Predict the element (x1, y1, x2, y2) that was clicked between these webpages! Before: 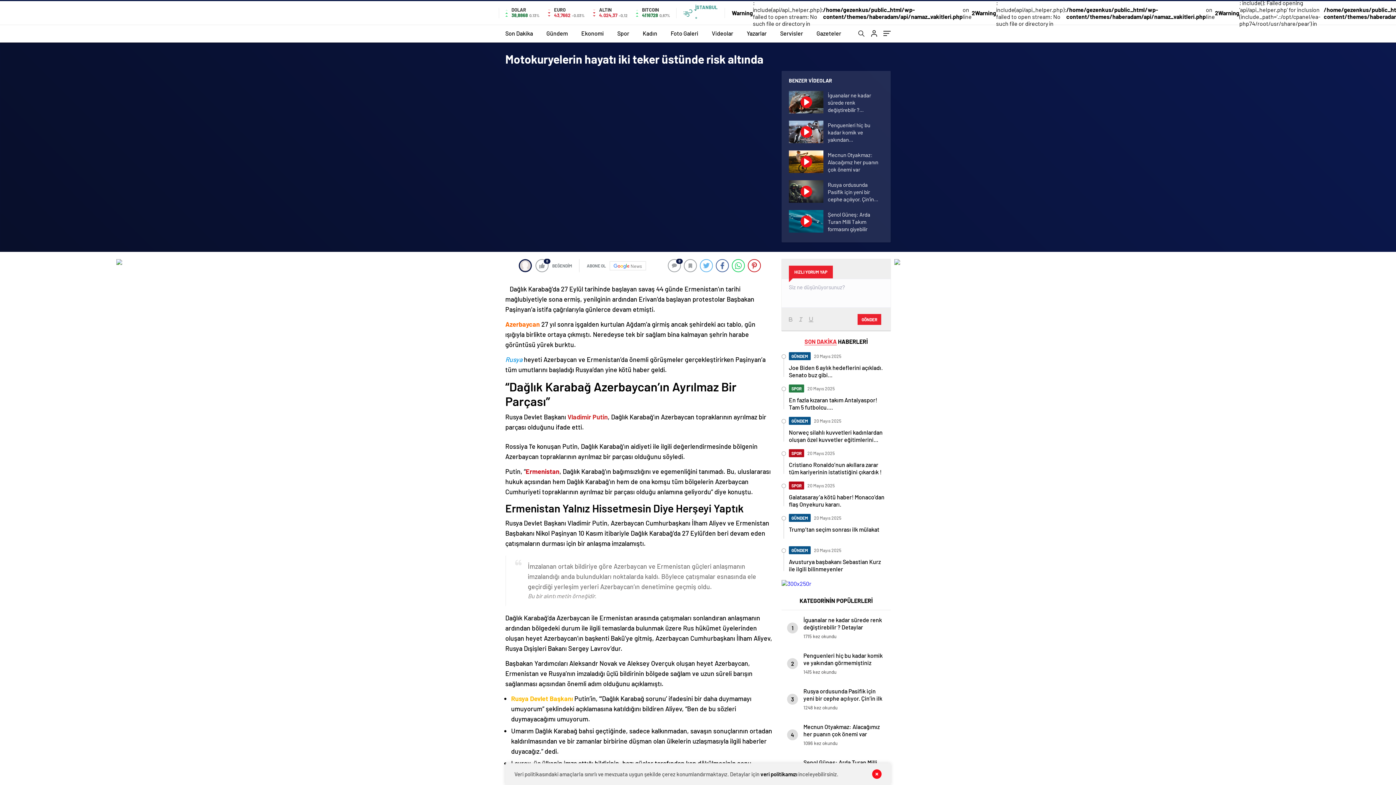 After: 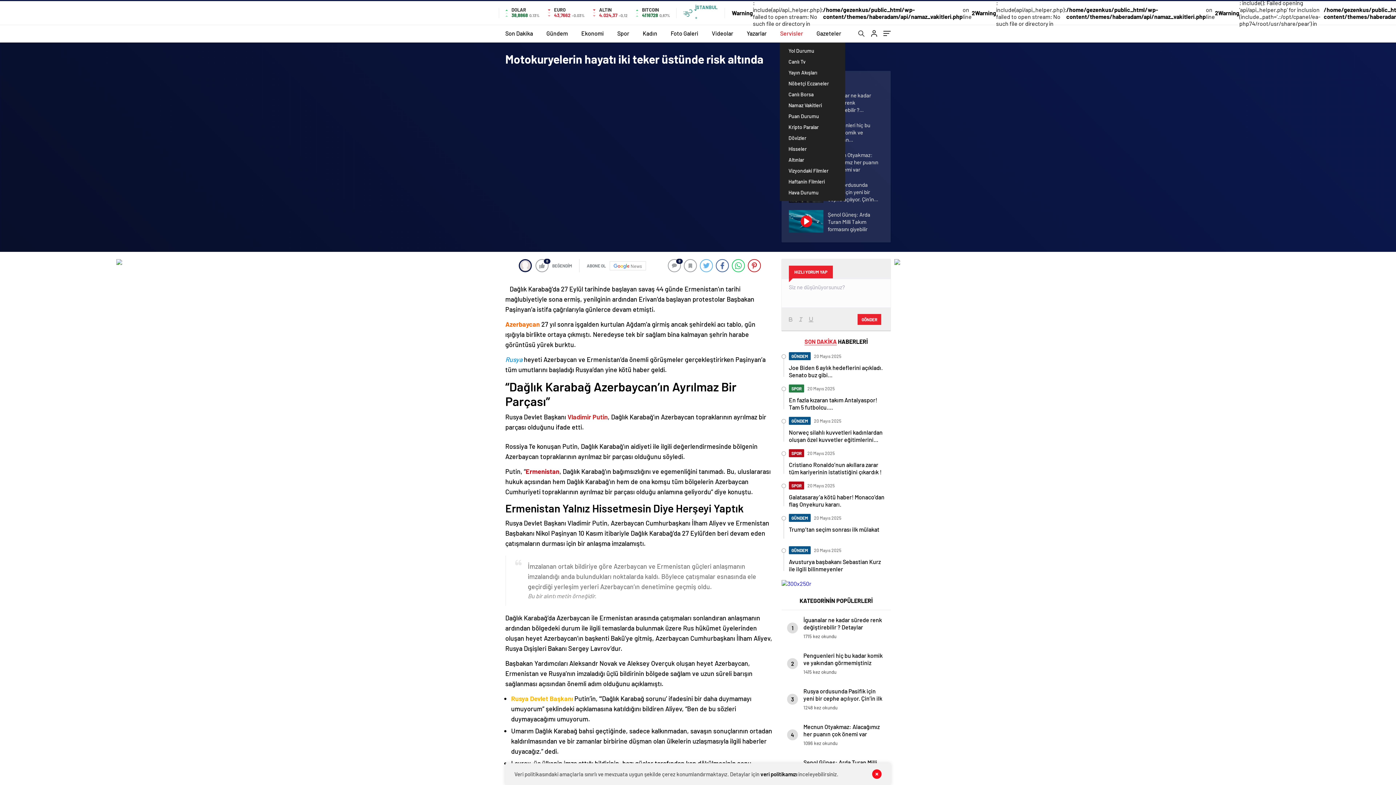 Action: bbox: (780, 24, 803, 42) label: Servisler